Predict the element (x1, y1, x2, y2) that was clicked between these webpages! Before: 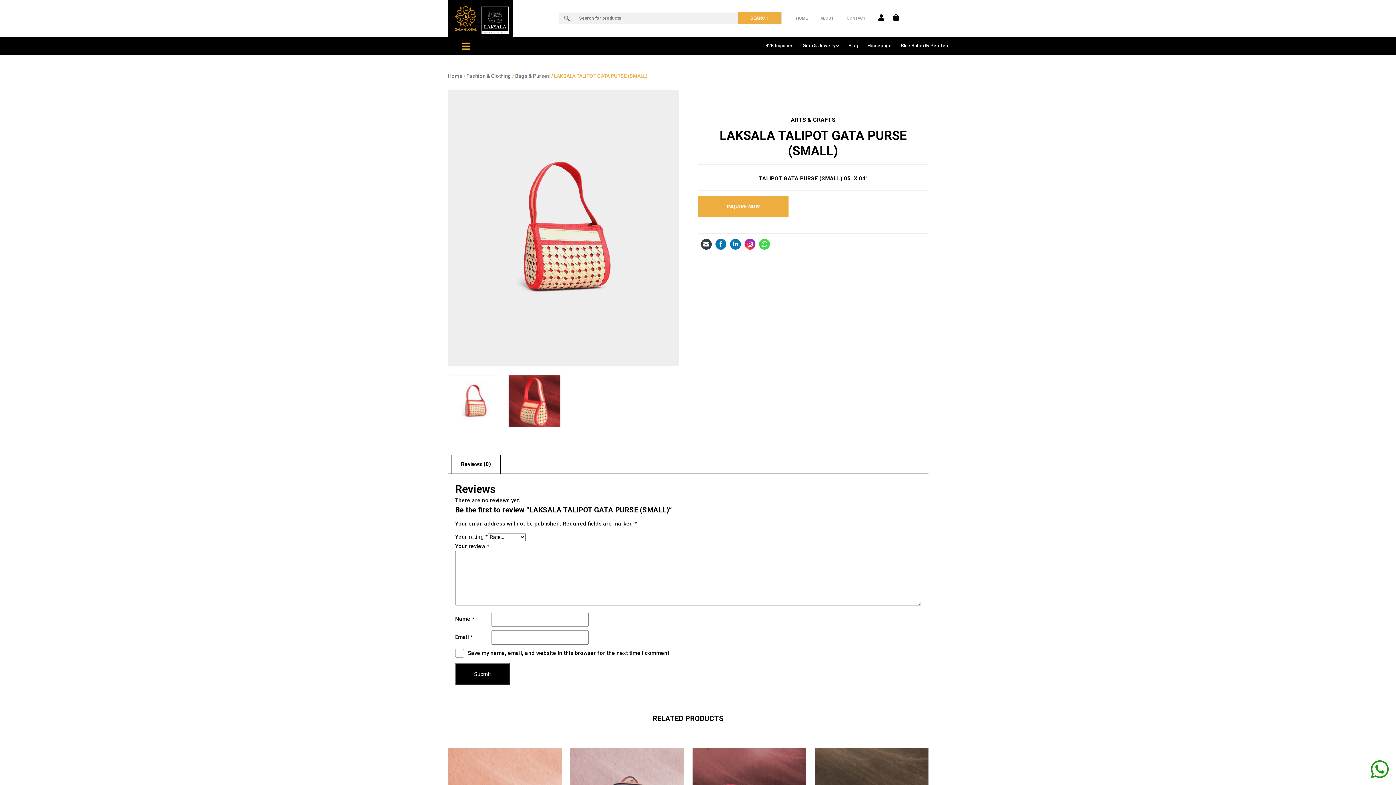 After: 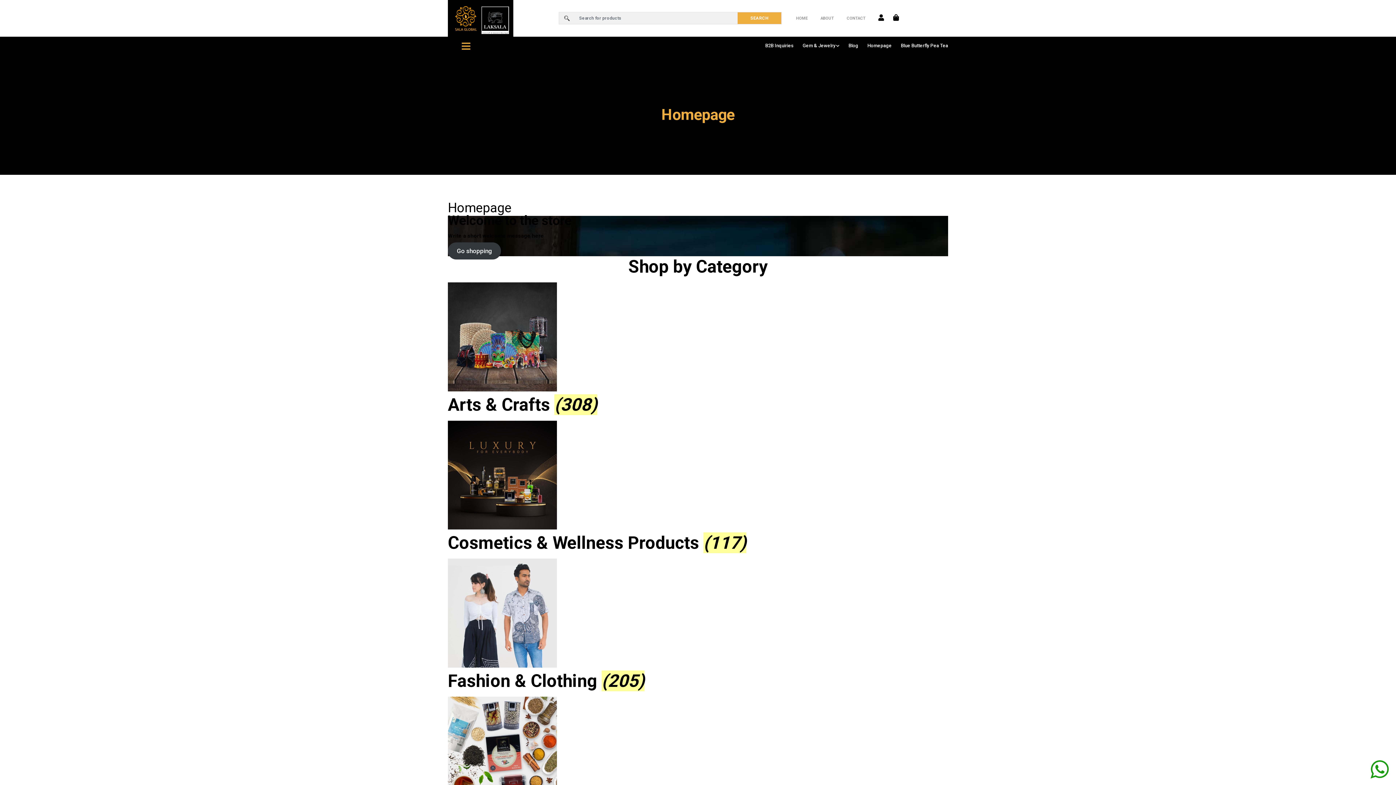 Action: bbox: (867, 42, 892, 48) label: Homepage